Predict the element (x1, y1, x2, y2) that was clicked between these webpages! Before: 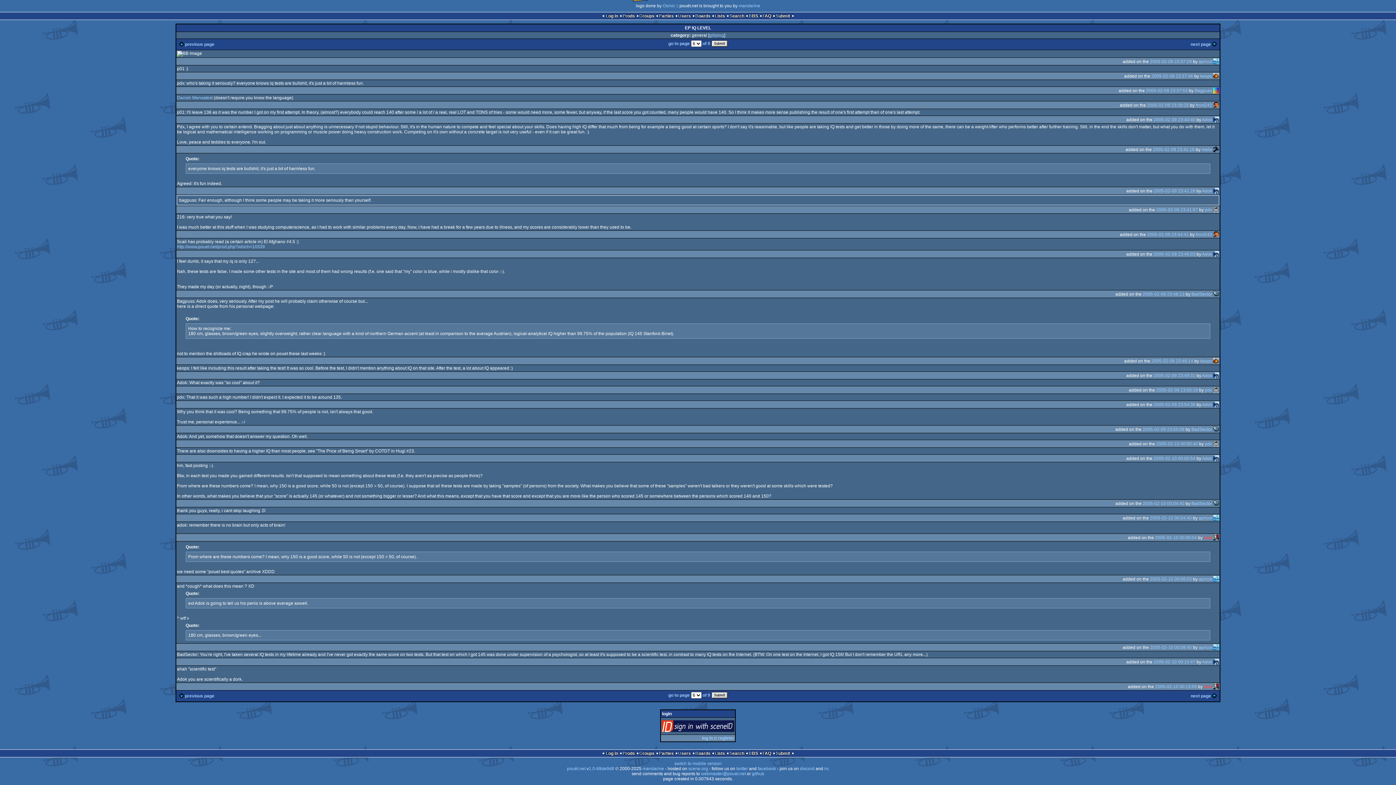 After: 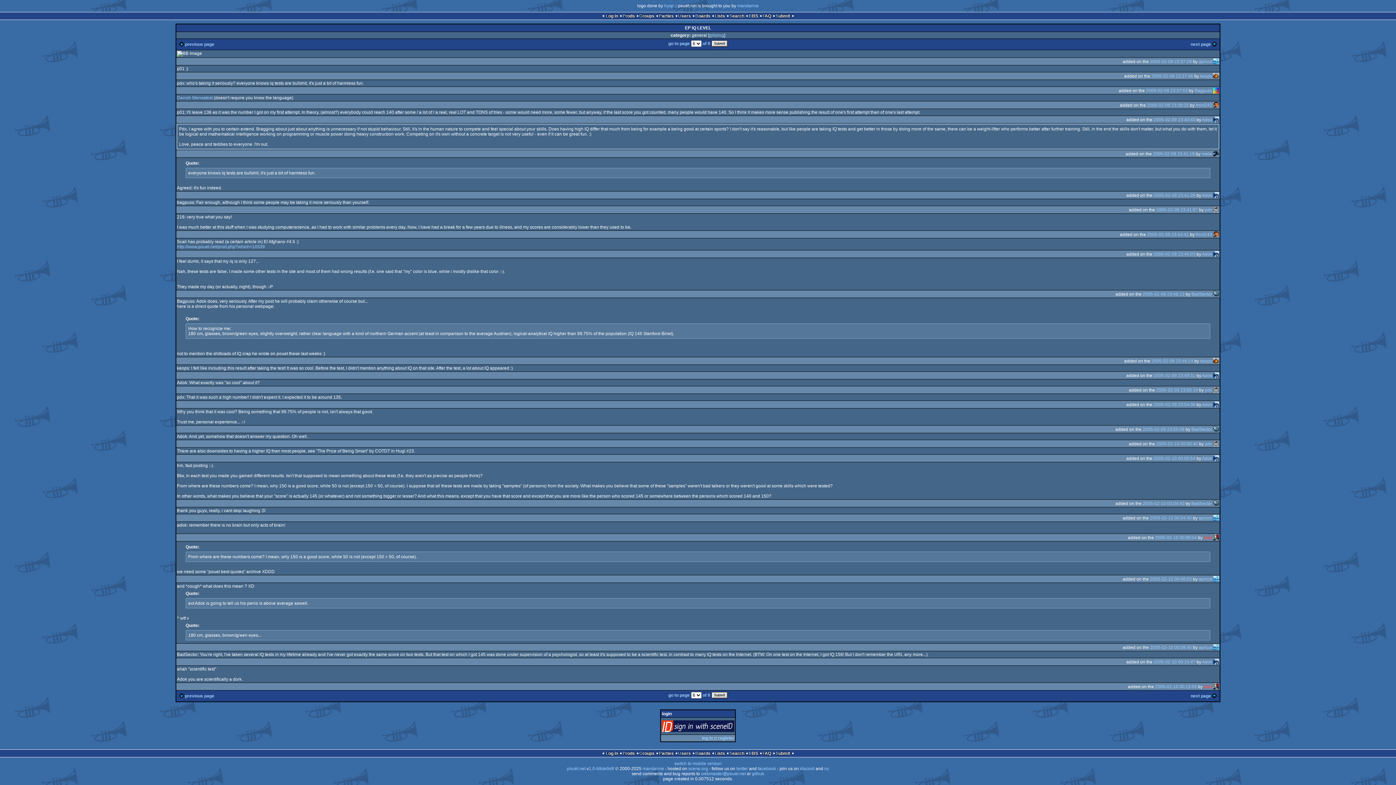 Action: bbox: (1153, 147, 1195, 152) label: 2005-02-09 23:41:18